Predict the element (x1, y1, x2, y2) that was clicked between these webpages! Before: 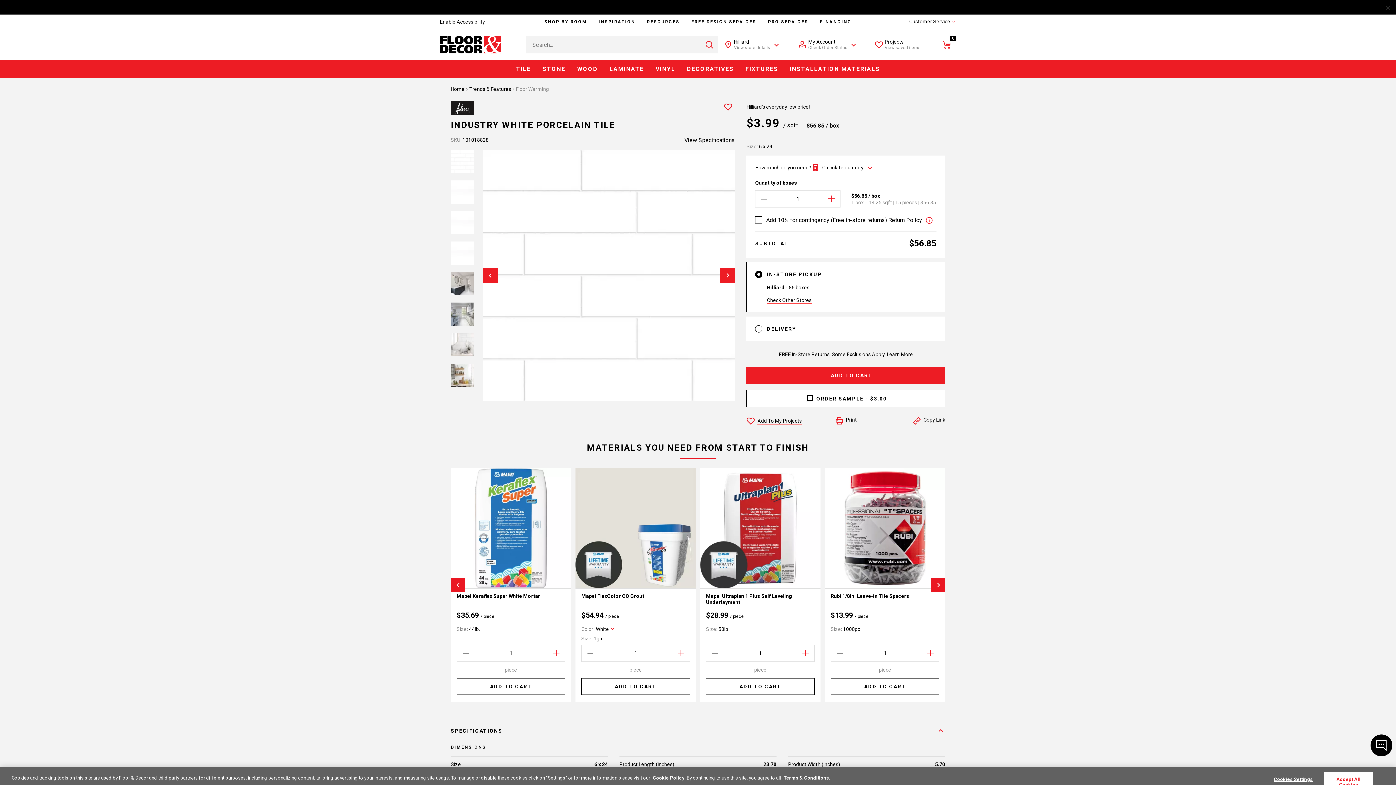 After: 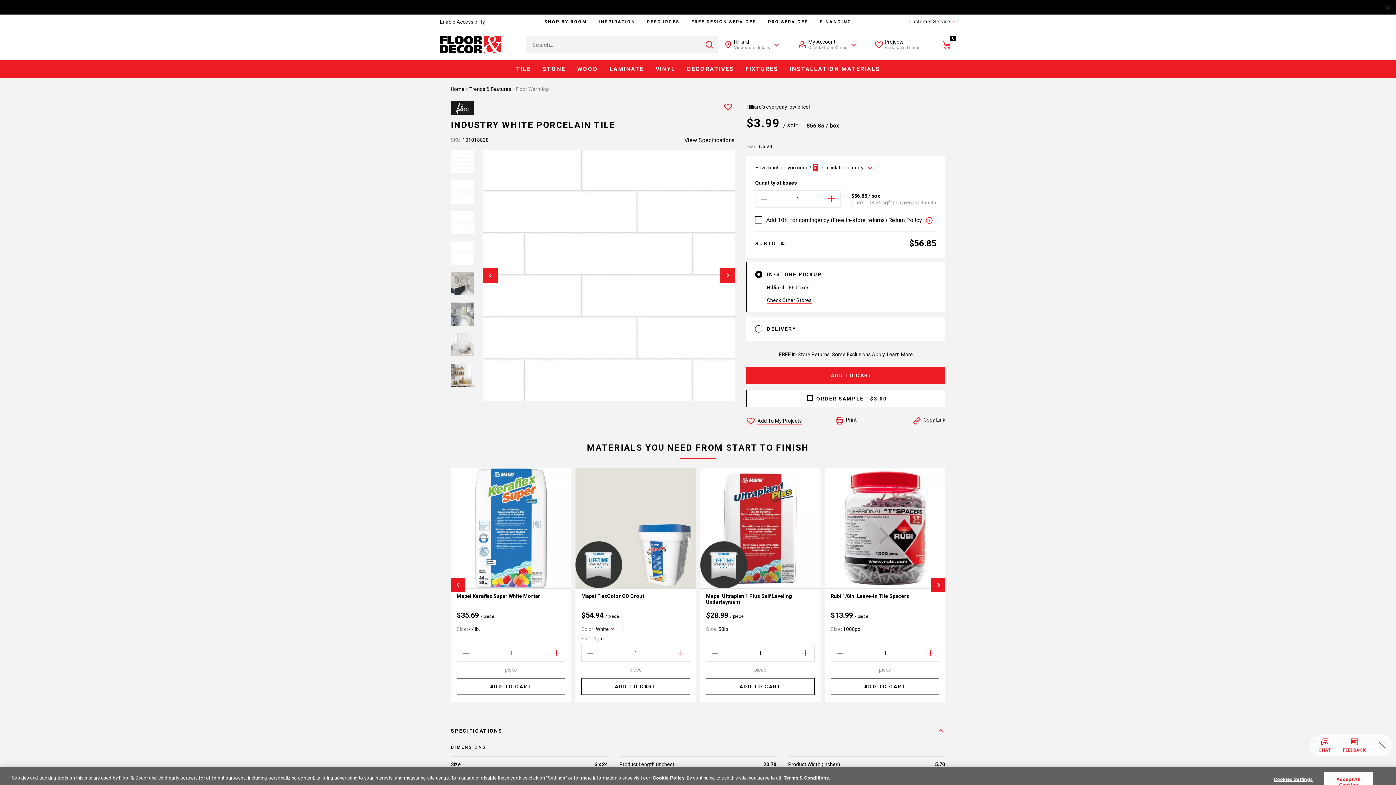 Action: bbox: (1370, 734, 1392, 756) label: Show chat panel